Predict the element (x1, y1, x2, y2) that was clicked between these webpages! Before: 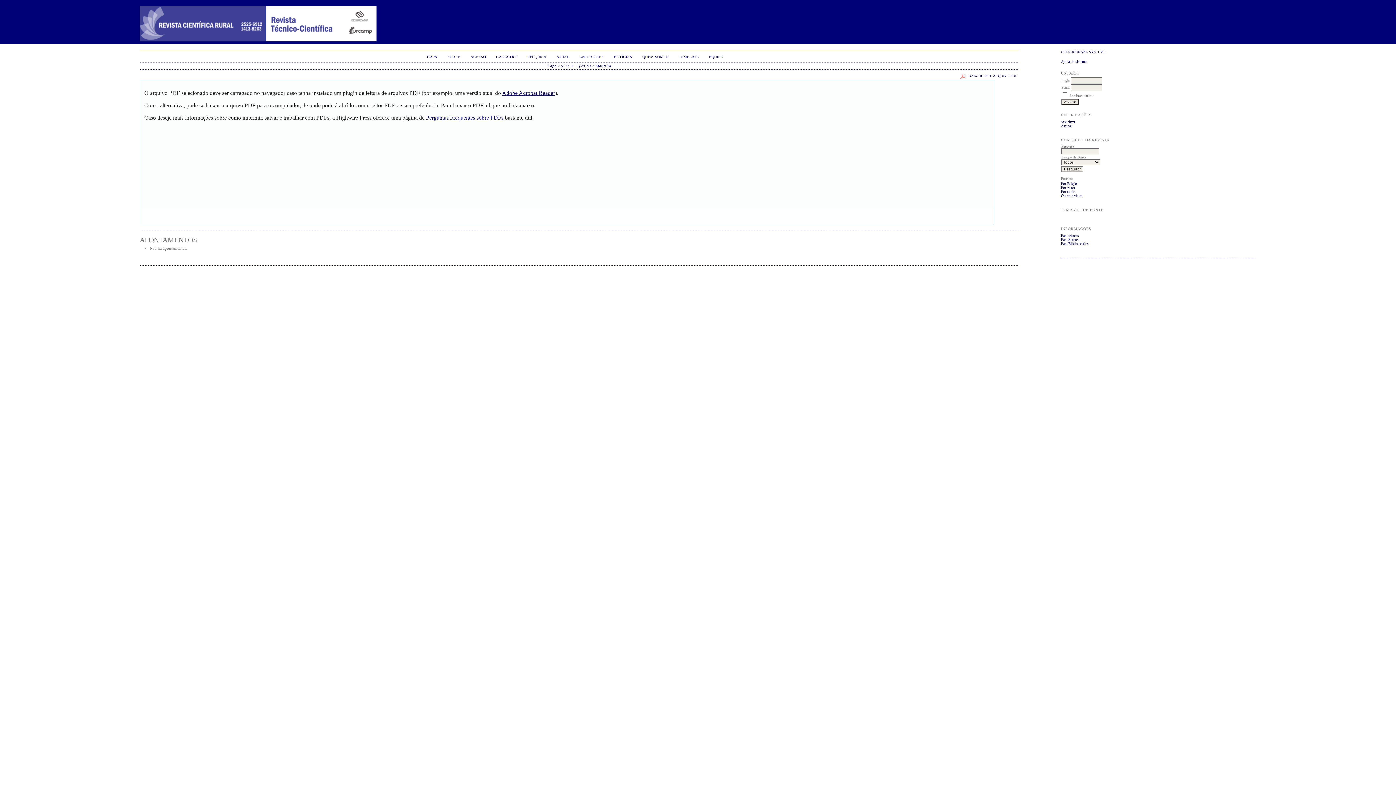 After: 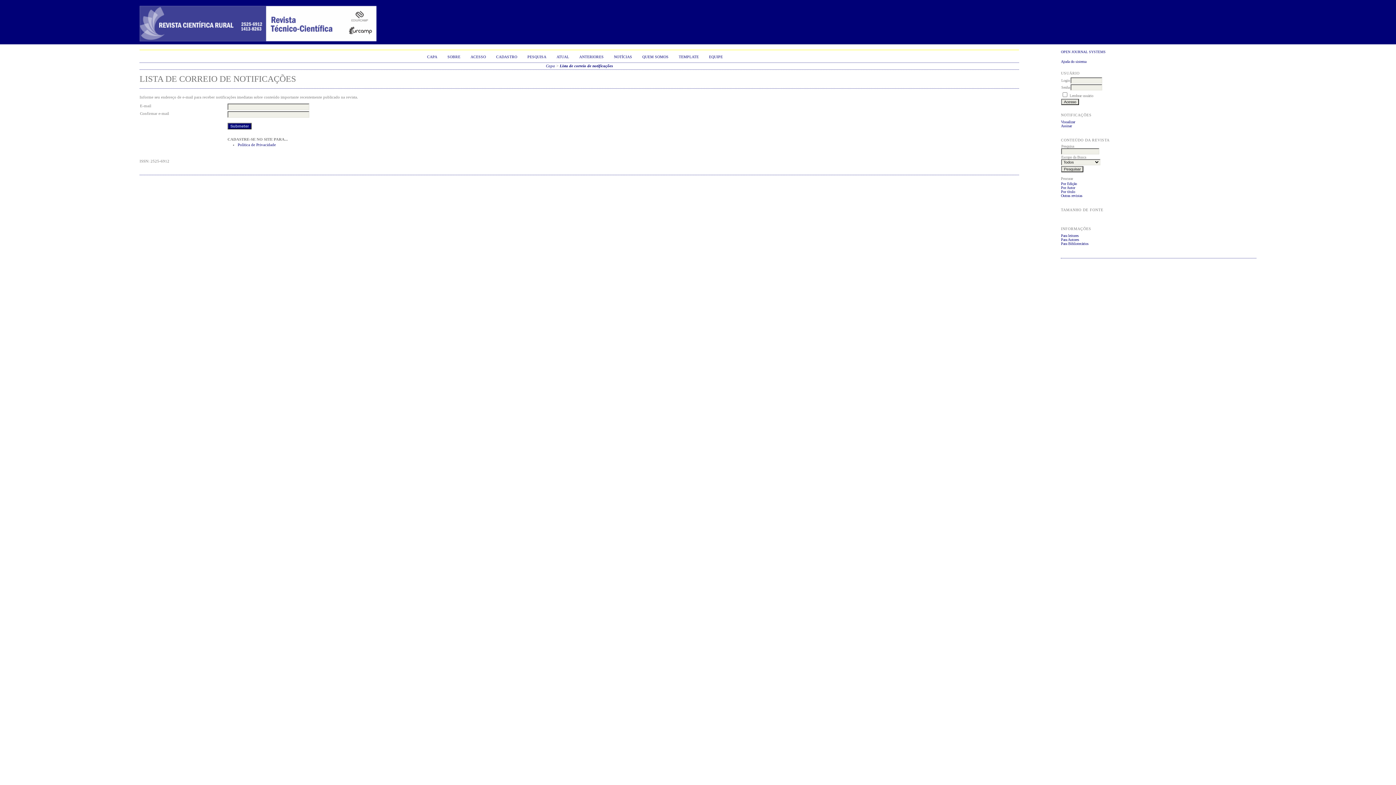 Action: bbox: (1061, 123, 1072, 127) label: Assinar